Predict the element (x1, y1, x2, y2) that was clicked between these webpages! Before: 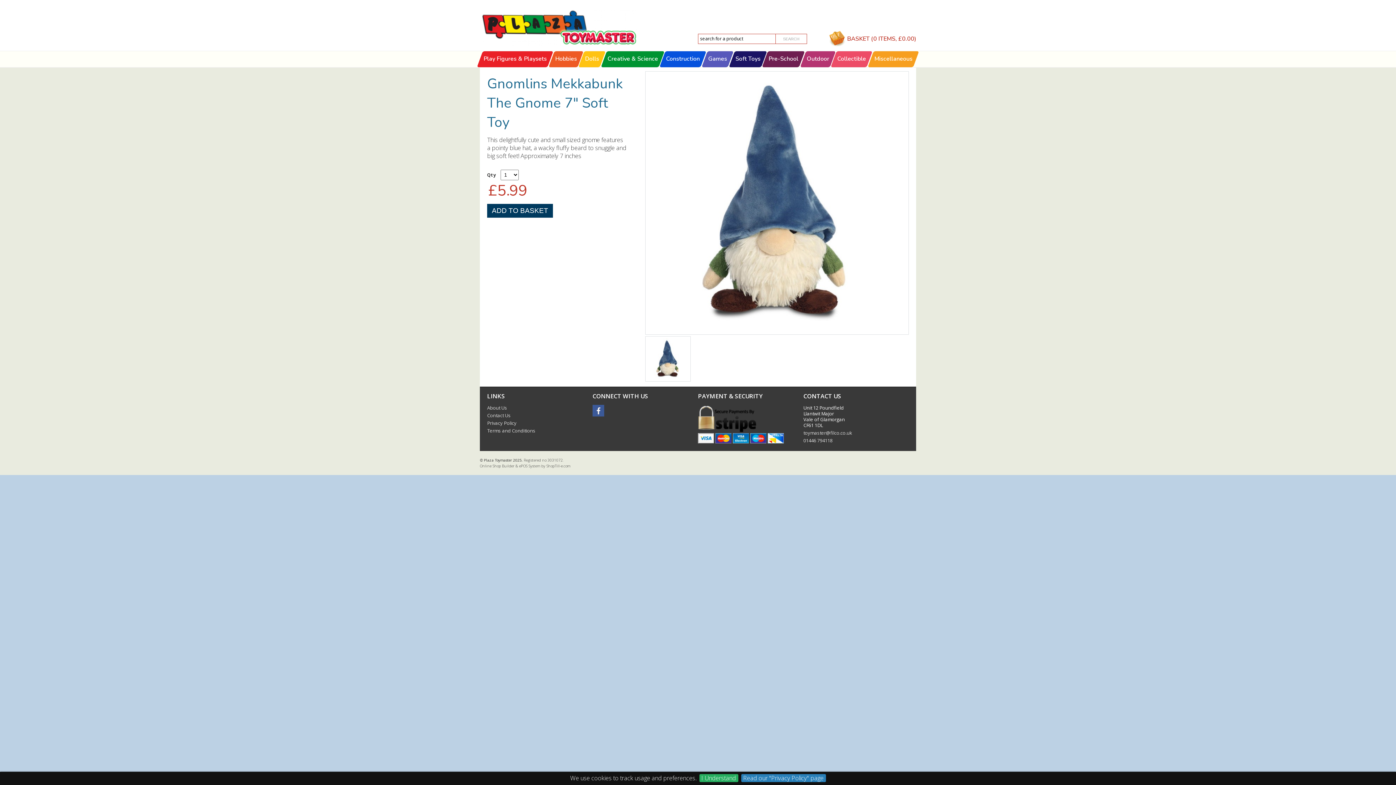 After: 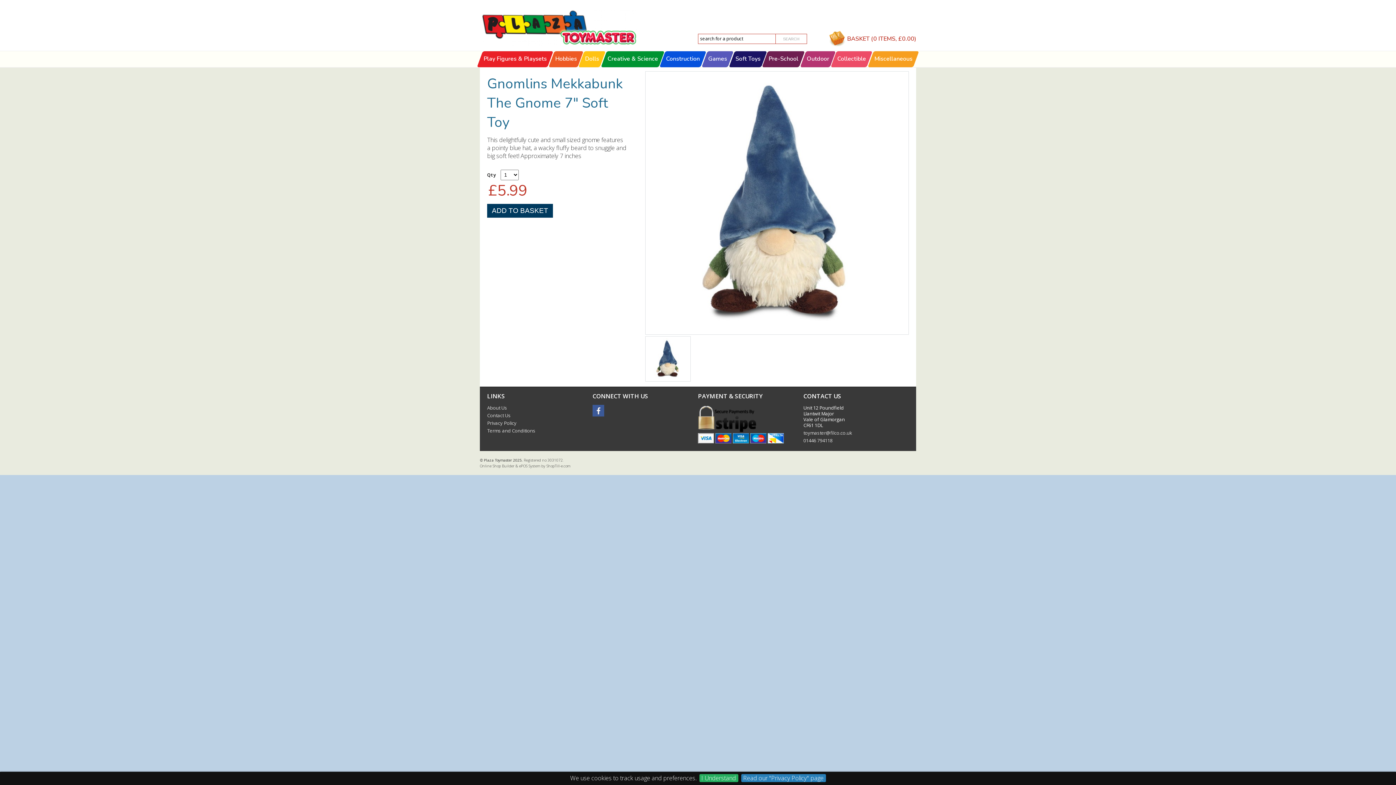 Action: label: Online Shop Builder bbox: (480, 463, 514, 468)